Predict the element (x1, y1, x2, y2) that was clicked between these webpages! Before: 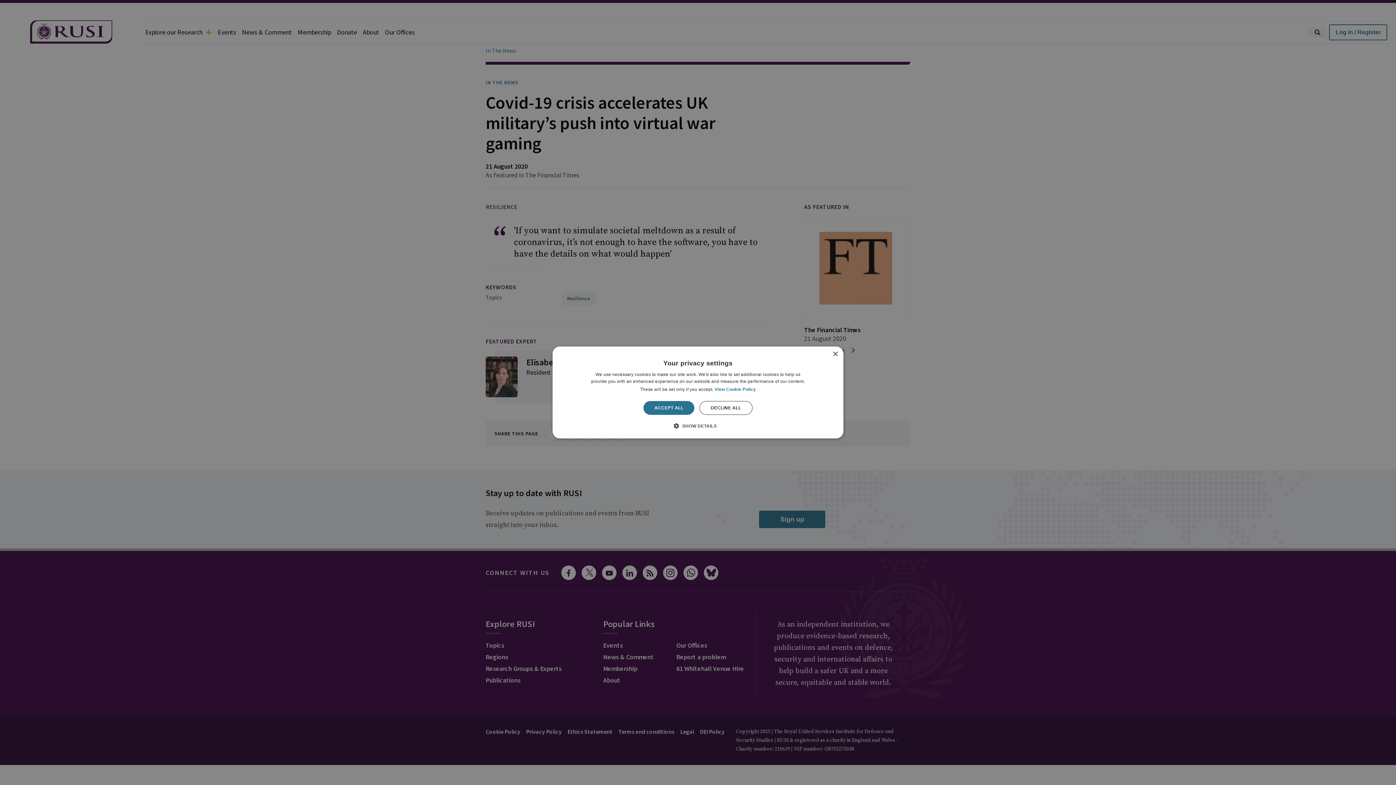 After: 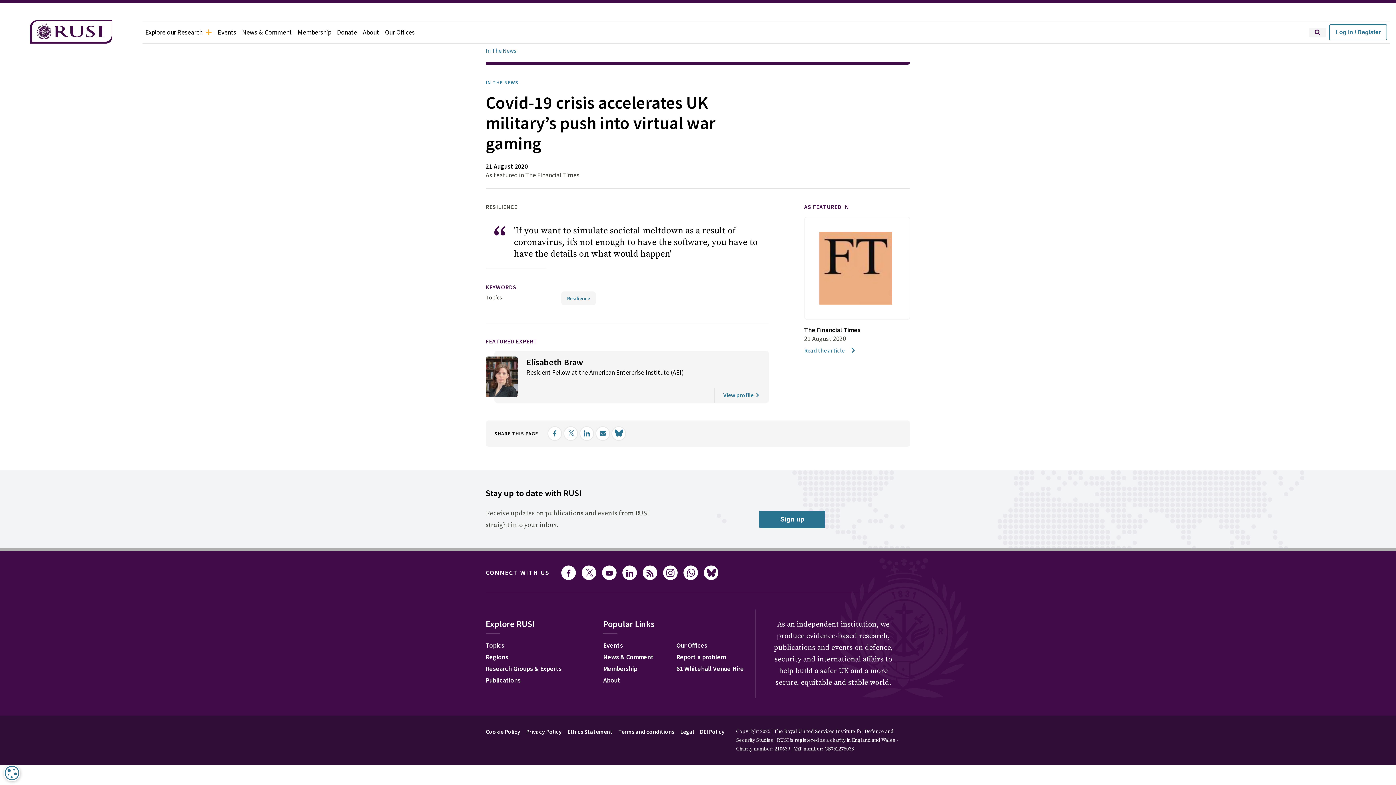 Action: bbox: (643, 401, 694, 415) label: ACCEPT ALL